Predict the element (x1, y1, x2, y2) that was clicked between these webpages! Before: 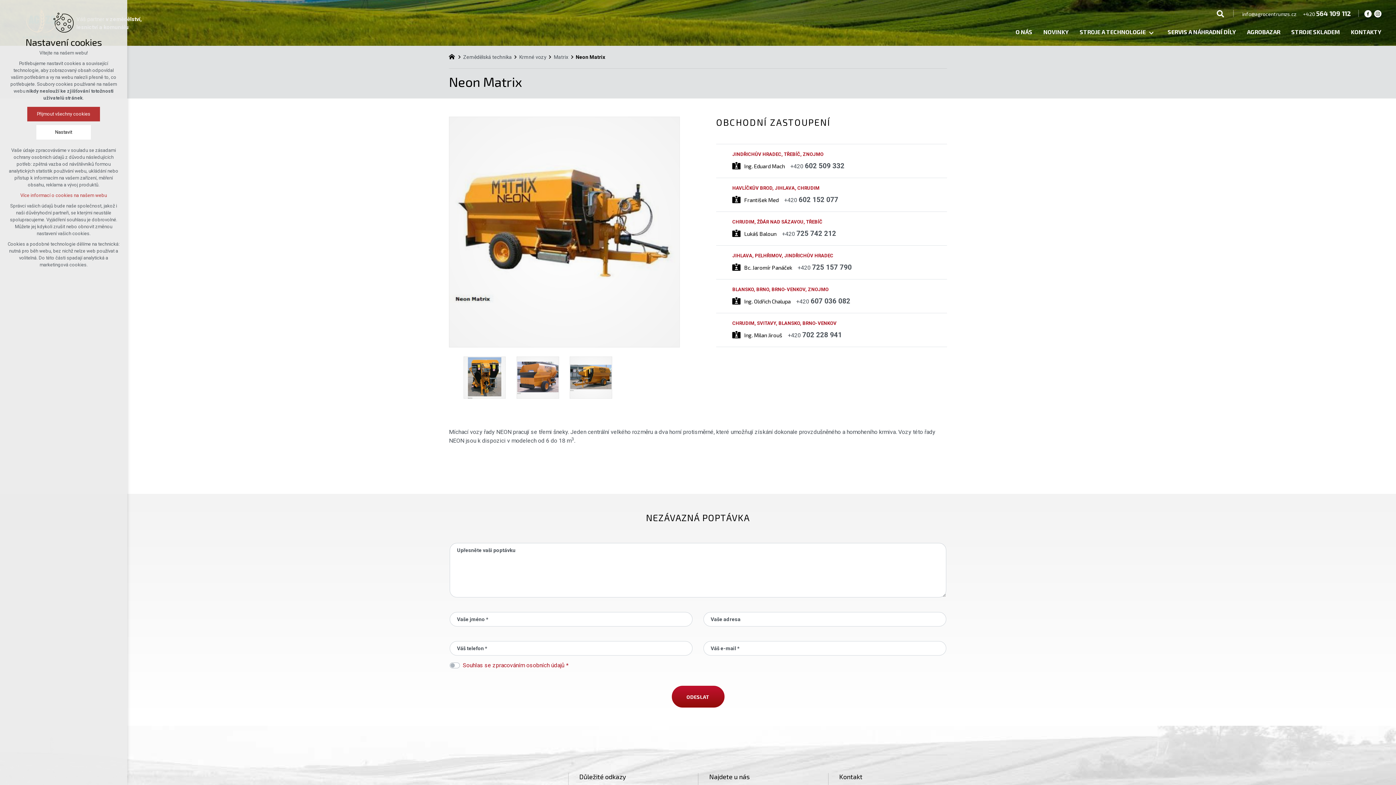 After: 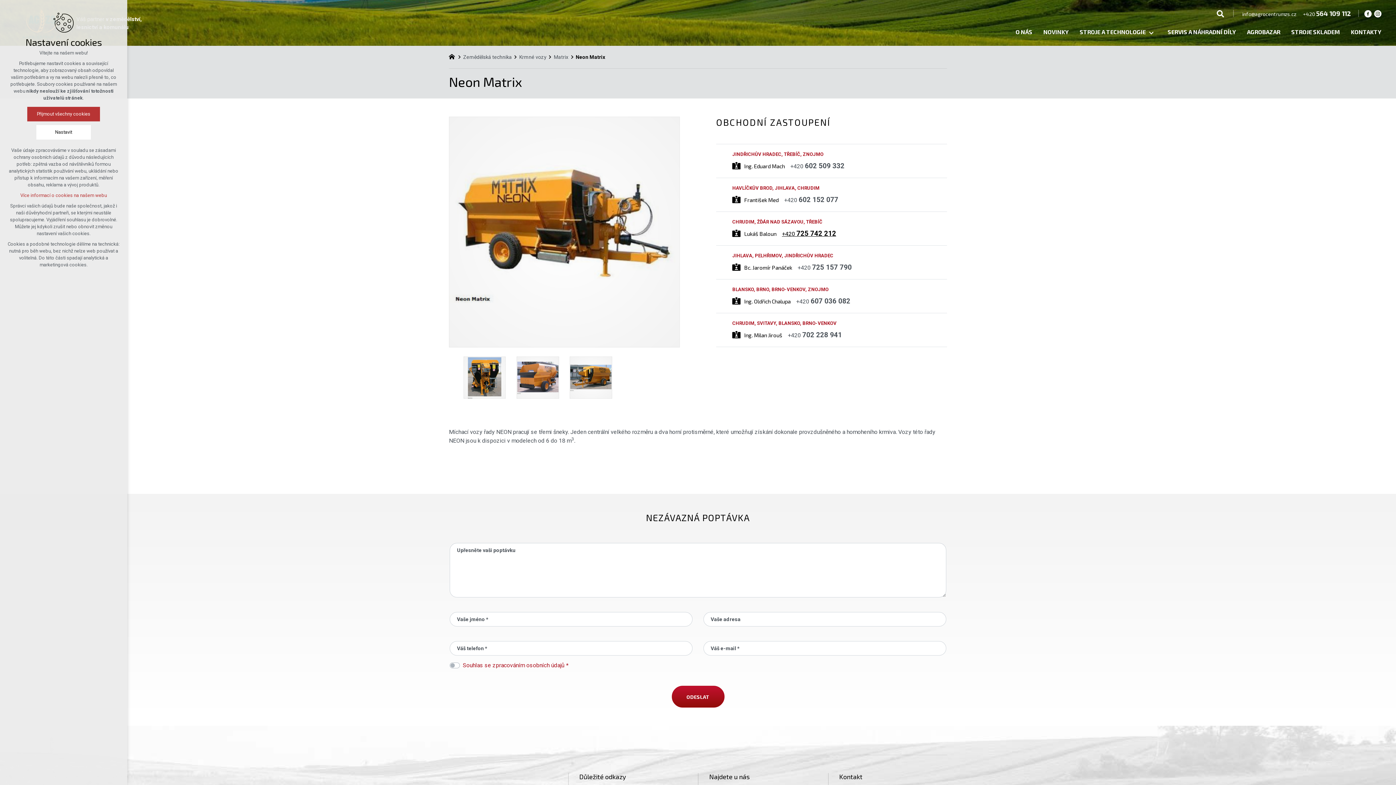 Action: label: +420 725 742 212 bbox: (782, 229, 836, 238)